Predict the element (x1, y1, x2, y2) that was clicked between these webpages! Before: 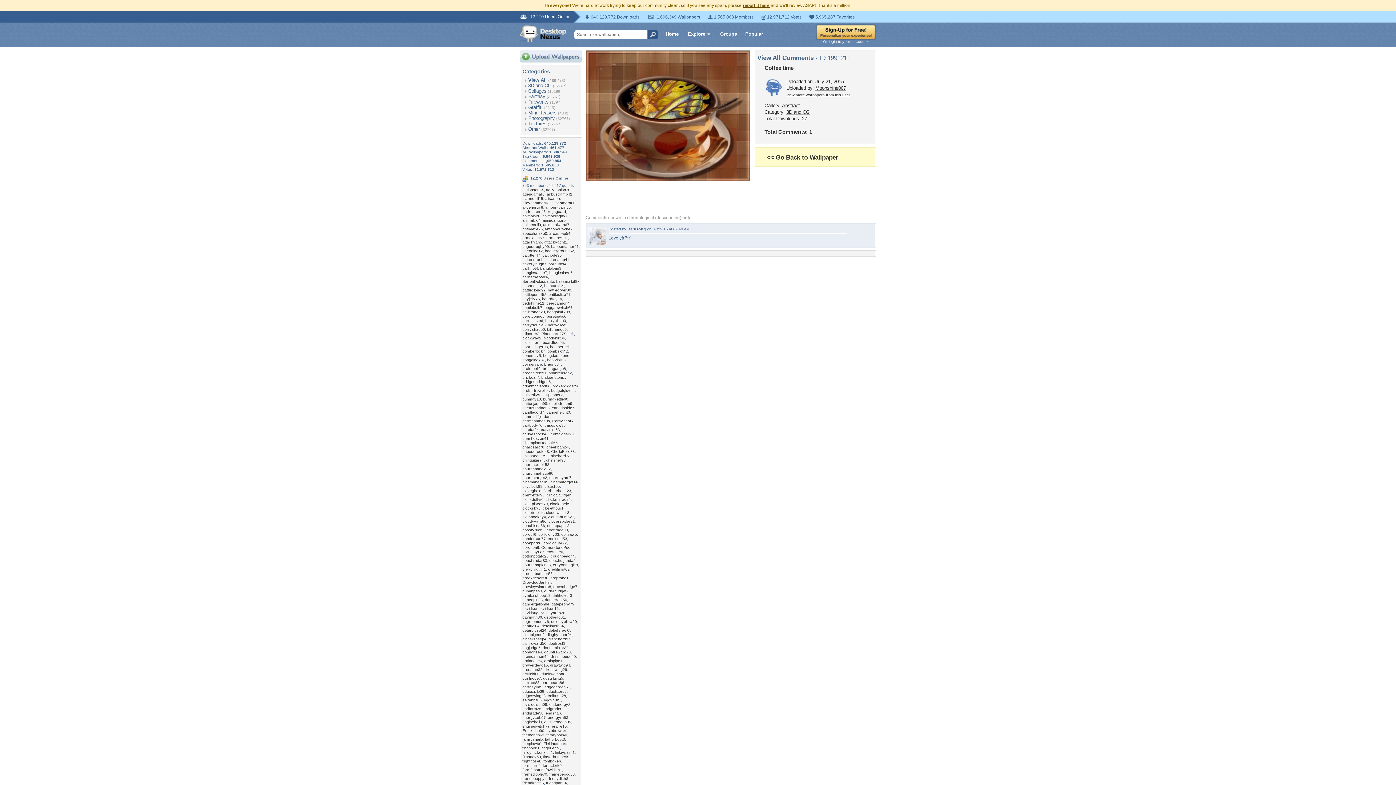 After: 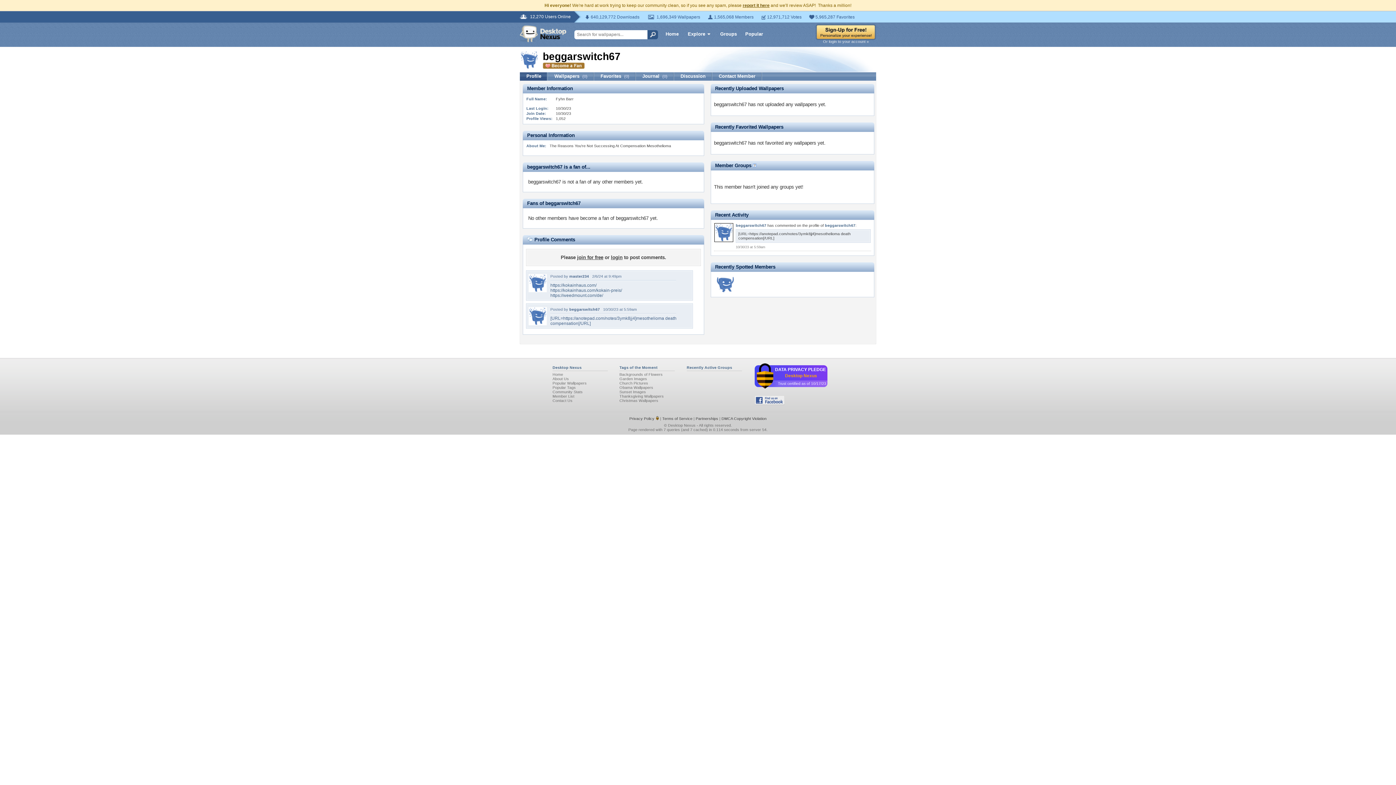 Action: bbox: (544, 305, 572, 309) label: beggarswitch67